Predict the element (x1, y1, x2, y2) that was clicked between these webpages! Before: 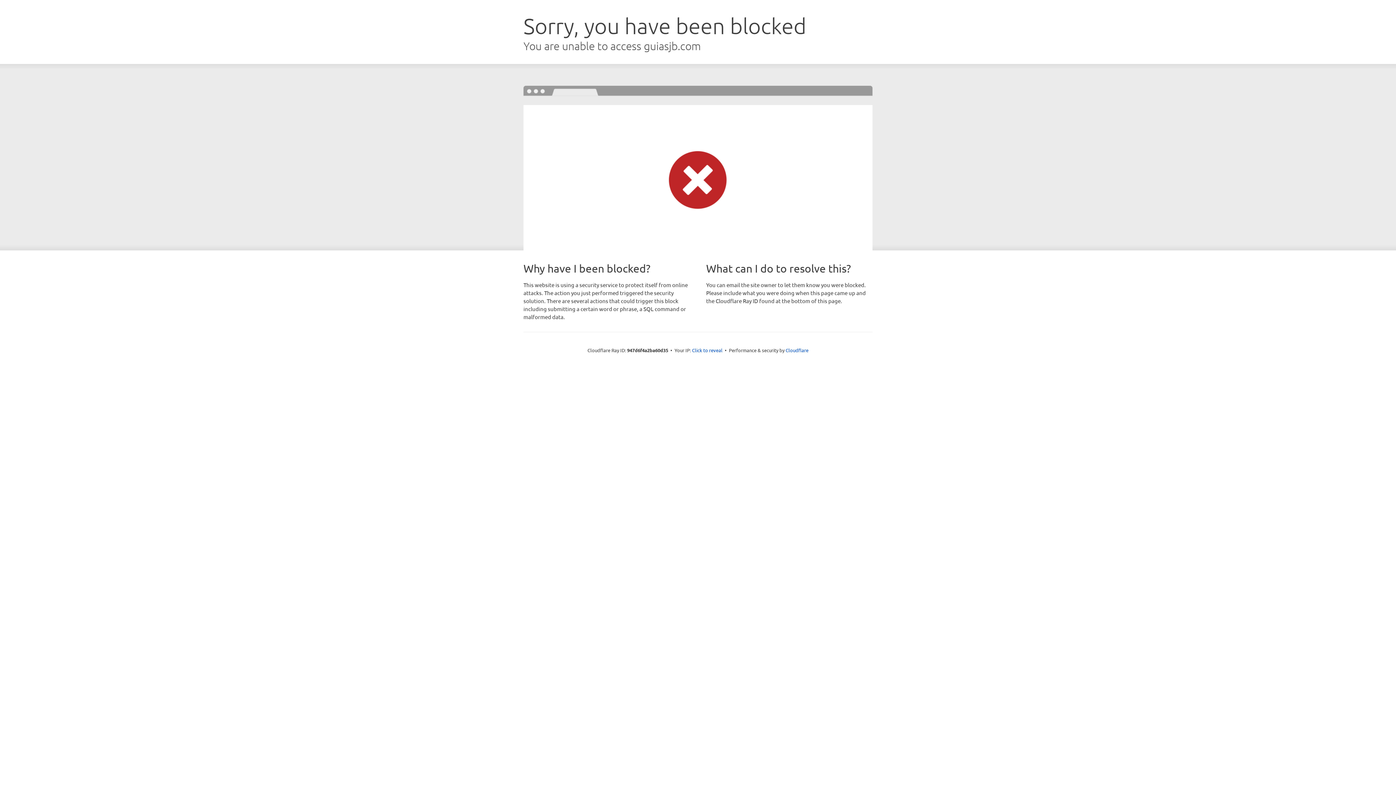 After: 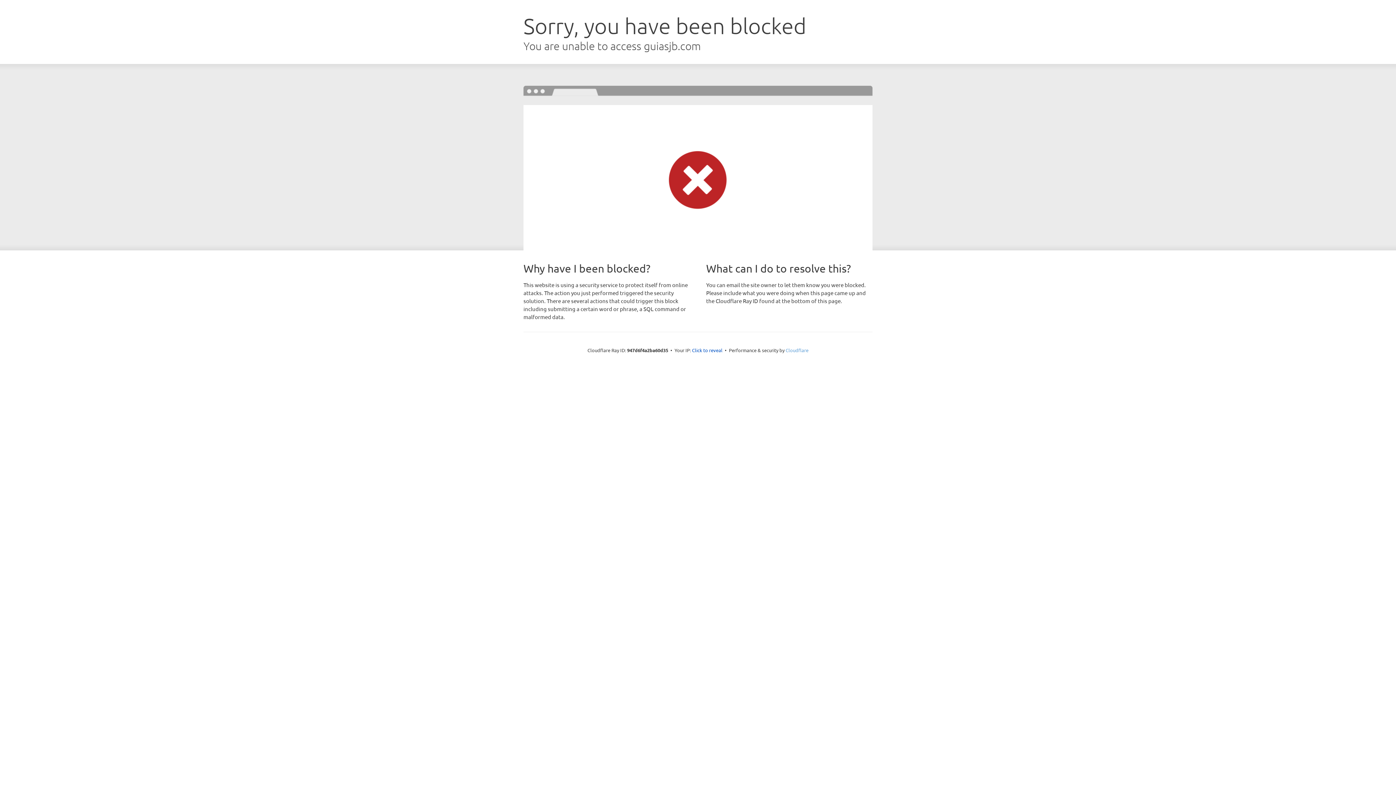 Action: label: Cloudflare bbox: (785, 347, 808, 353)